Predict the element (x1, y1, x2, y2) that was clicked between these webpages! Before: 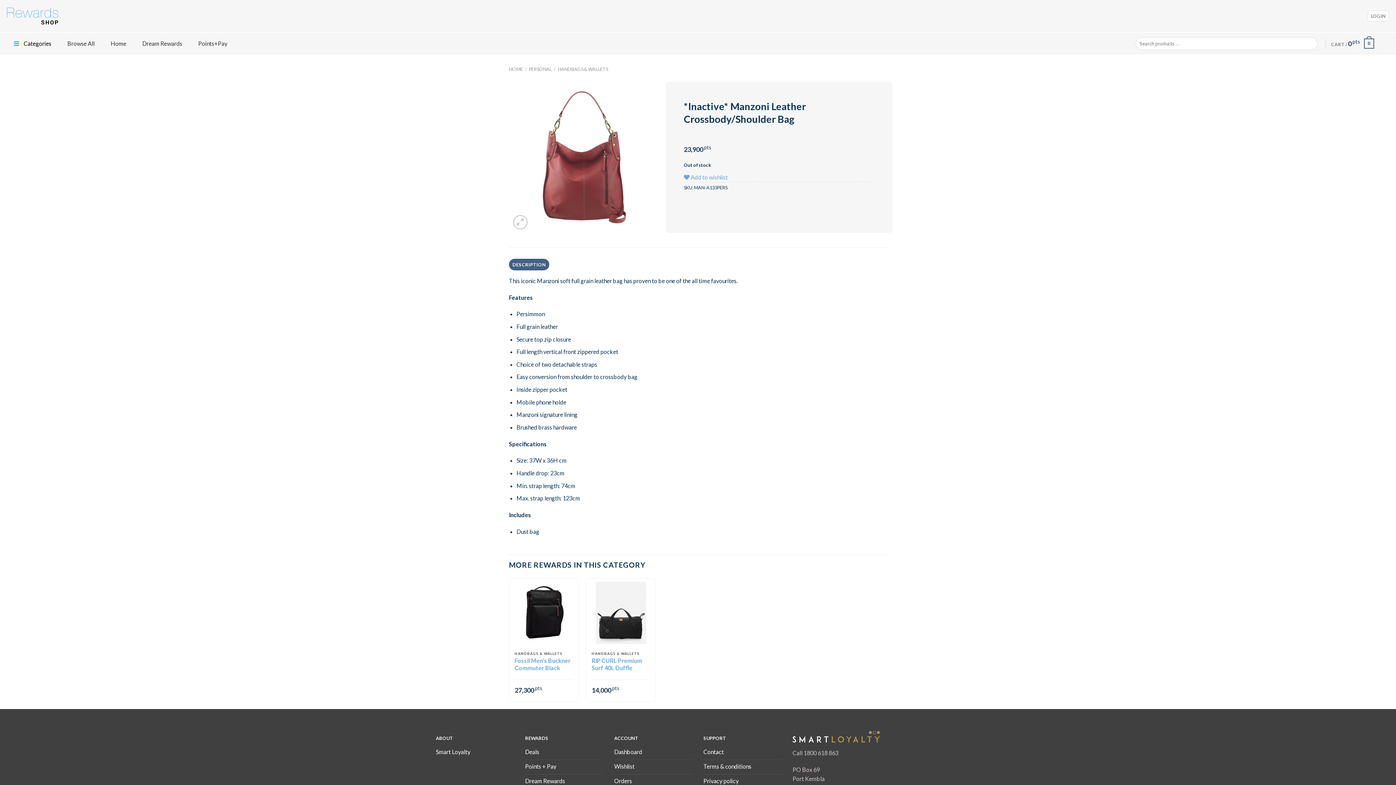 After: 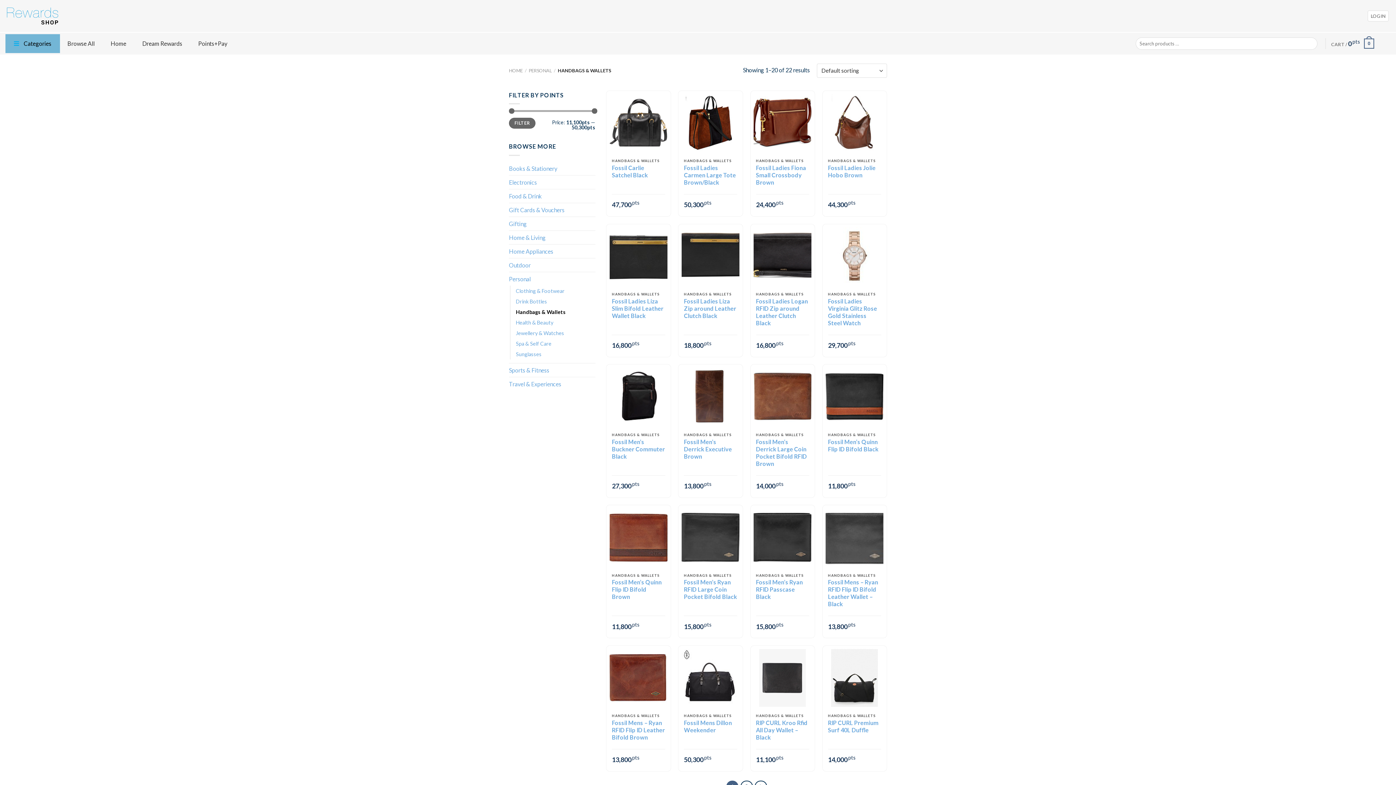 Action: label: HANDBAGS & WALLETS bbox: (557, 66, 608, 71)